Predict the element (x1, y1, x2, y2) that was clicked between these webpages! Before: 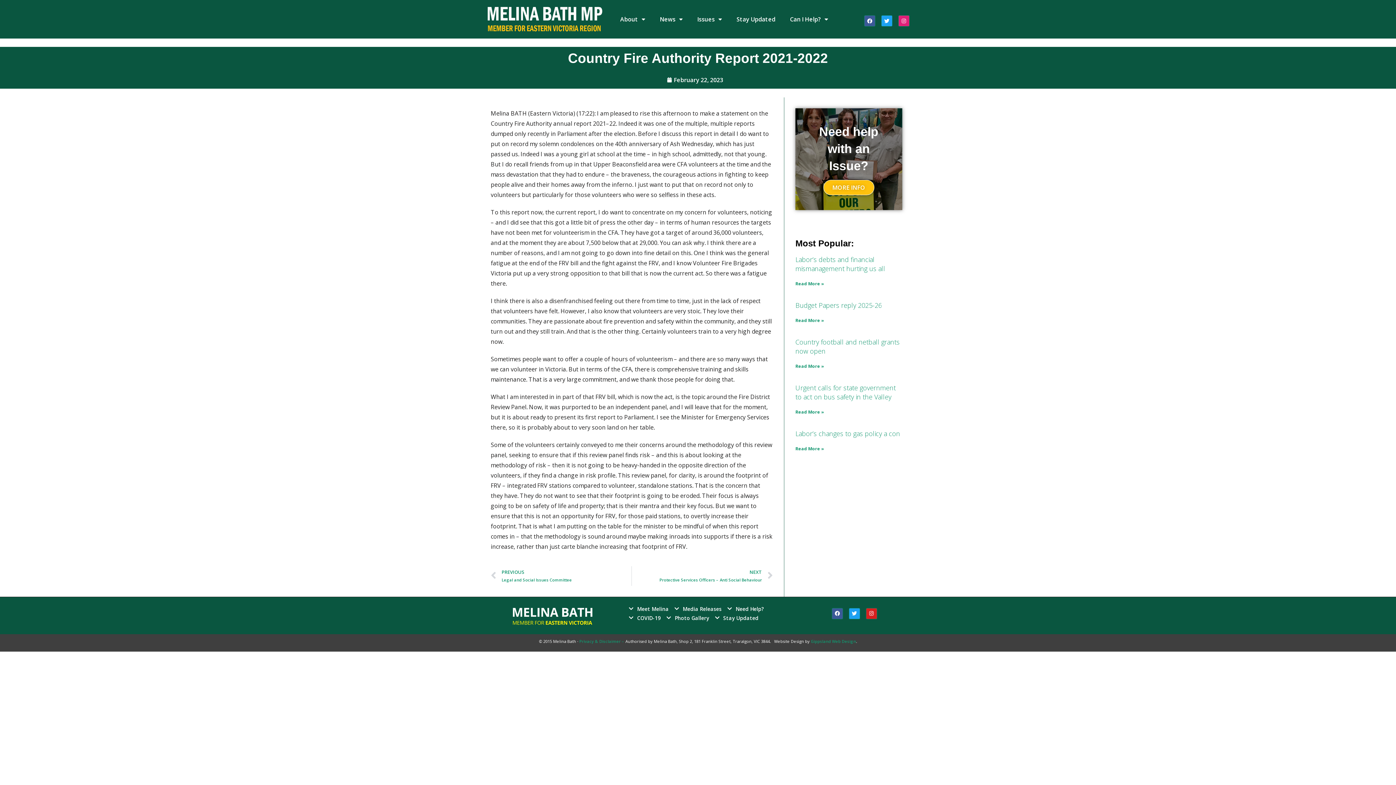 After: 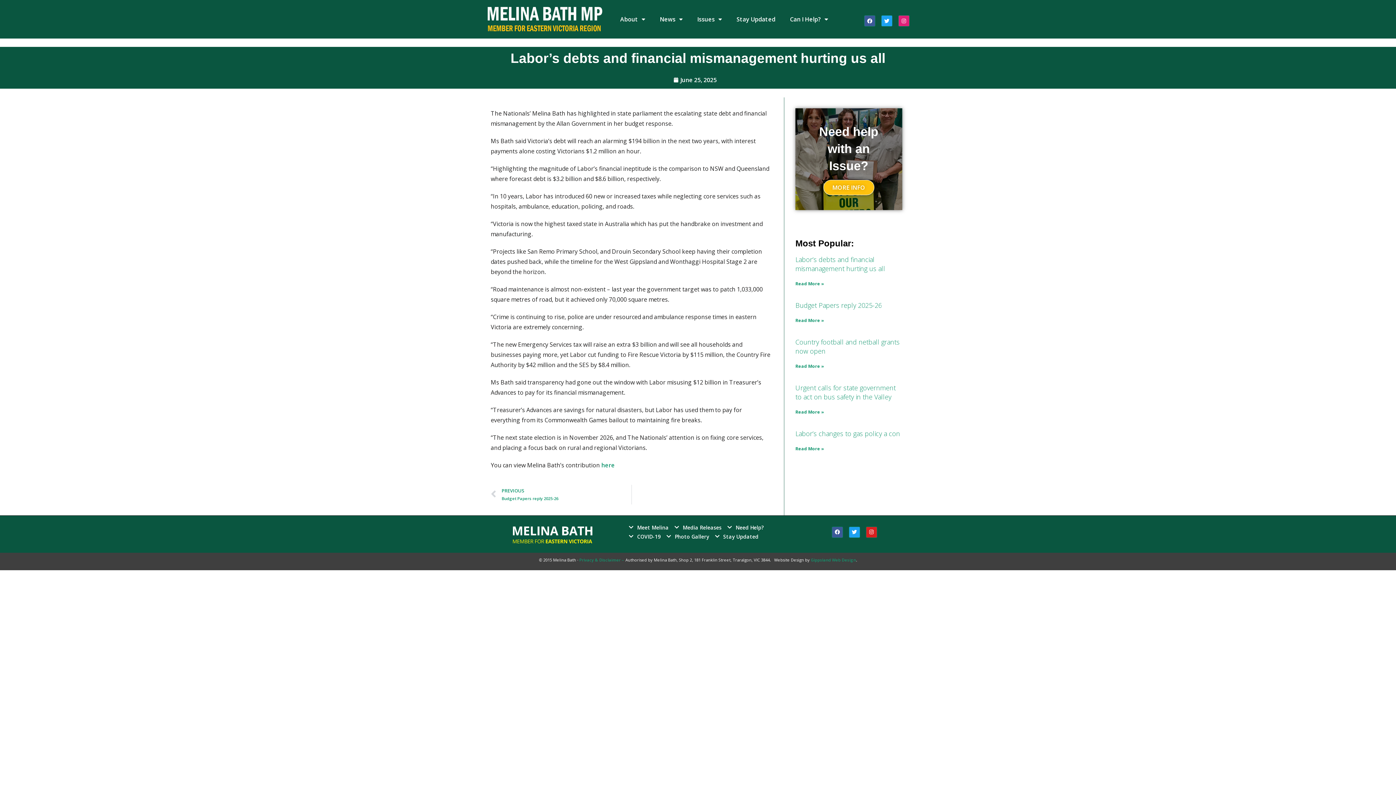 Action: label: Labor’s debts and financial mismanagement hurting us all bbox: (795, 255, 885, 273)